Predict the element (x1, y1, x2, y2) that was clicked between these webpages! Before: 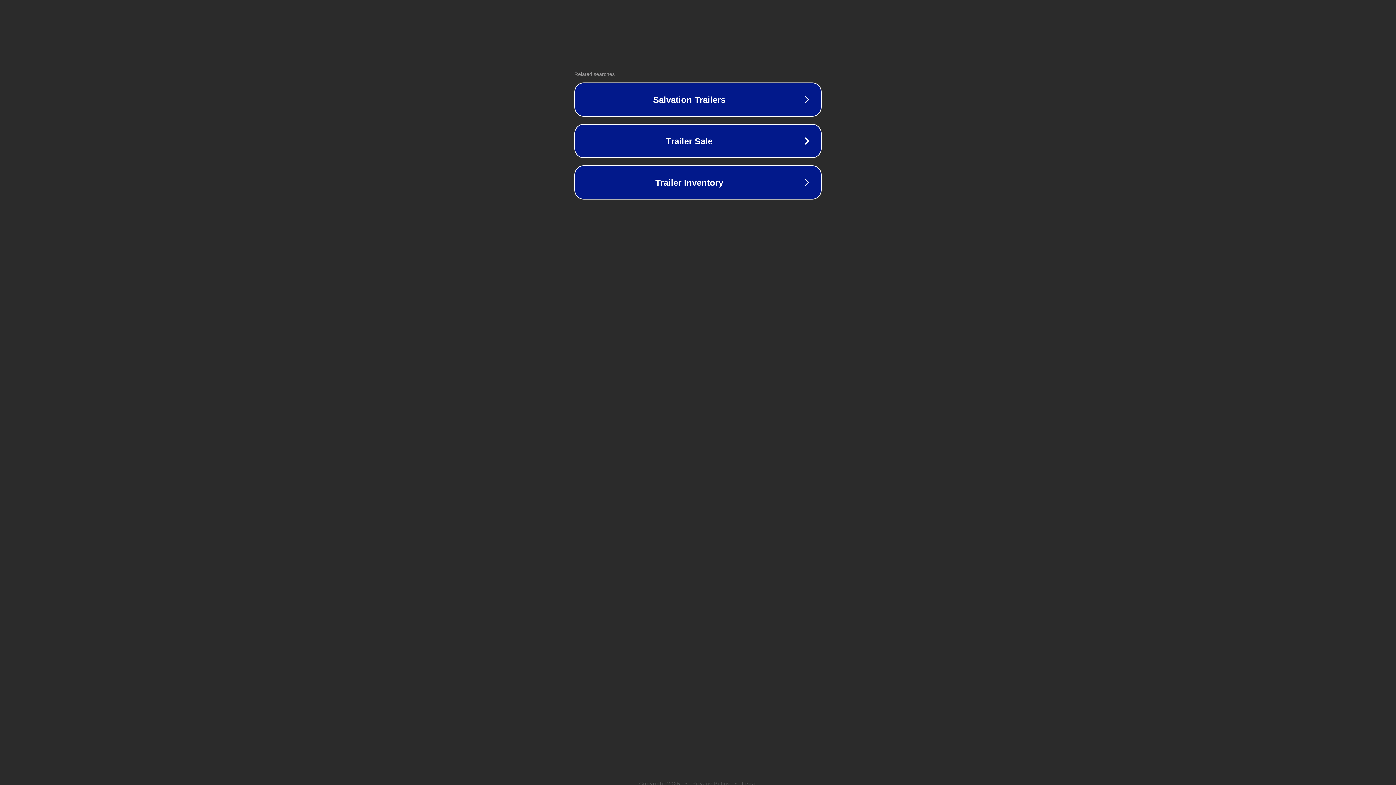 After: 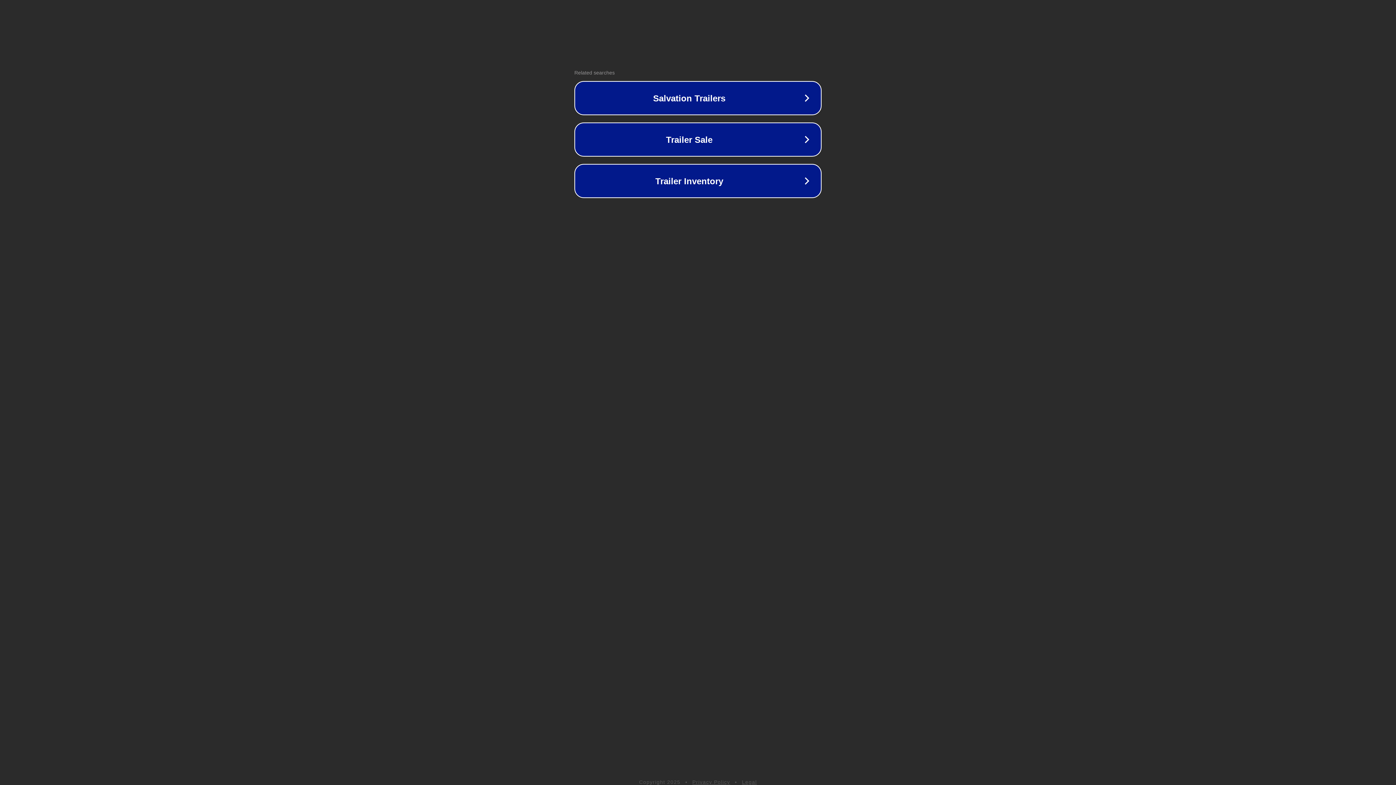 Action: label: Legal bbox: (742, 781, 757, 786)